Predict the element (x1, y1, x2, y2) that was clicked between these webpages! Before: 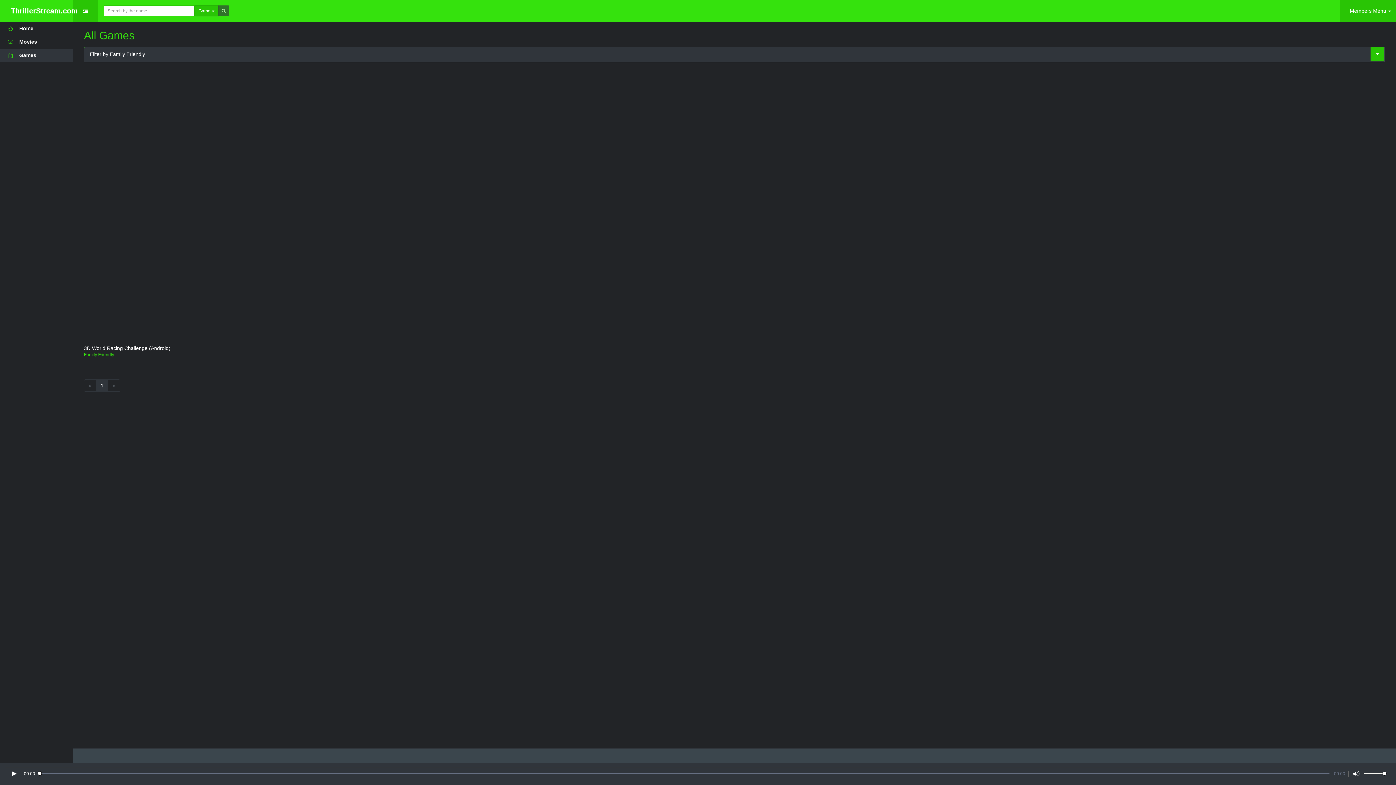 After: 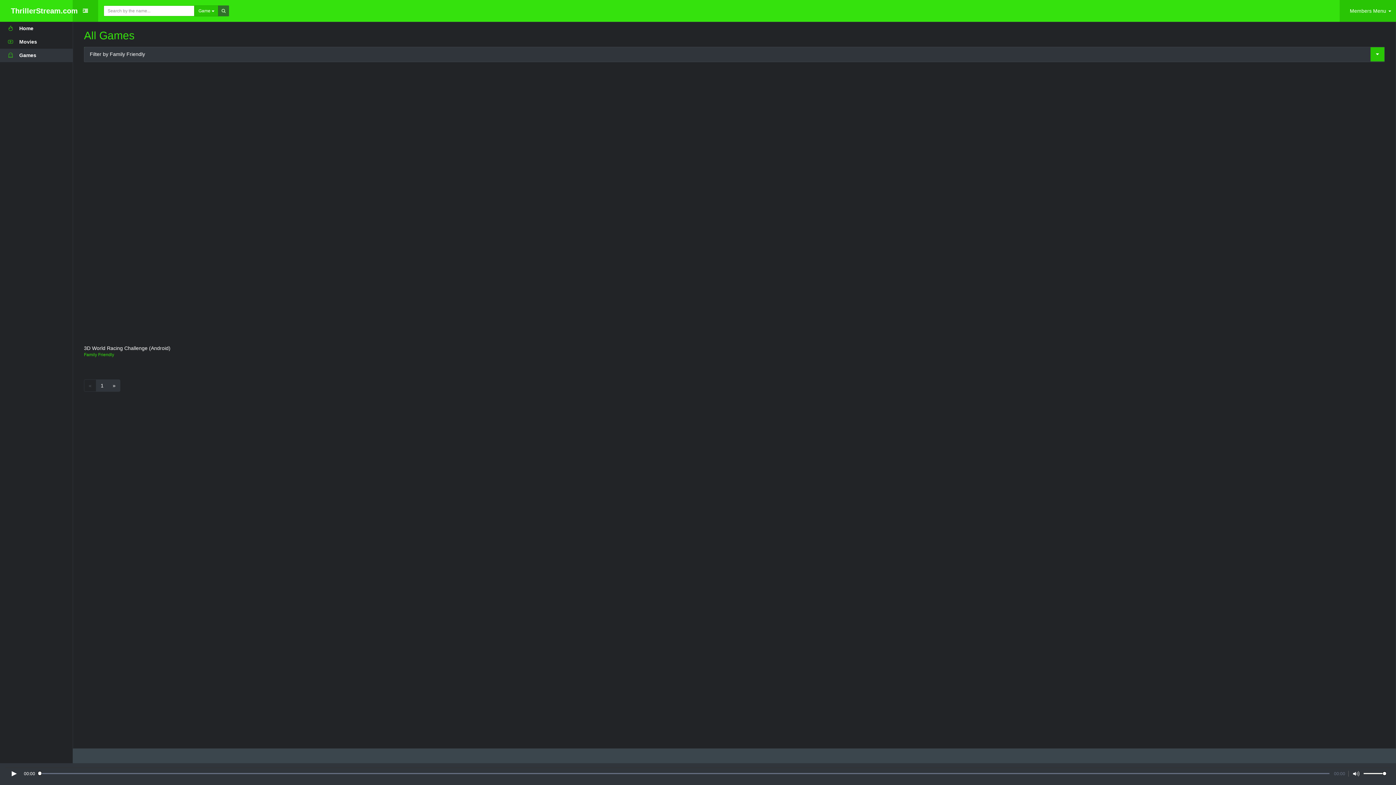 Action: bbox: (108, 379, 120, 391) label: next